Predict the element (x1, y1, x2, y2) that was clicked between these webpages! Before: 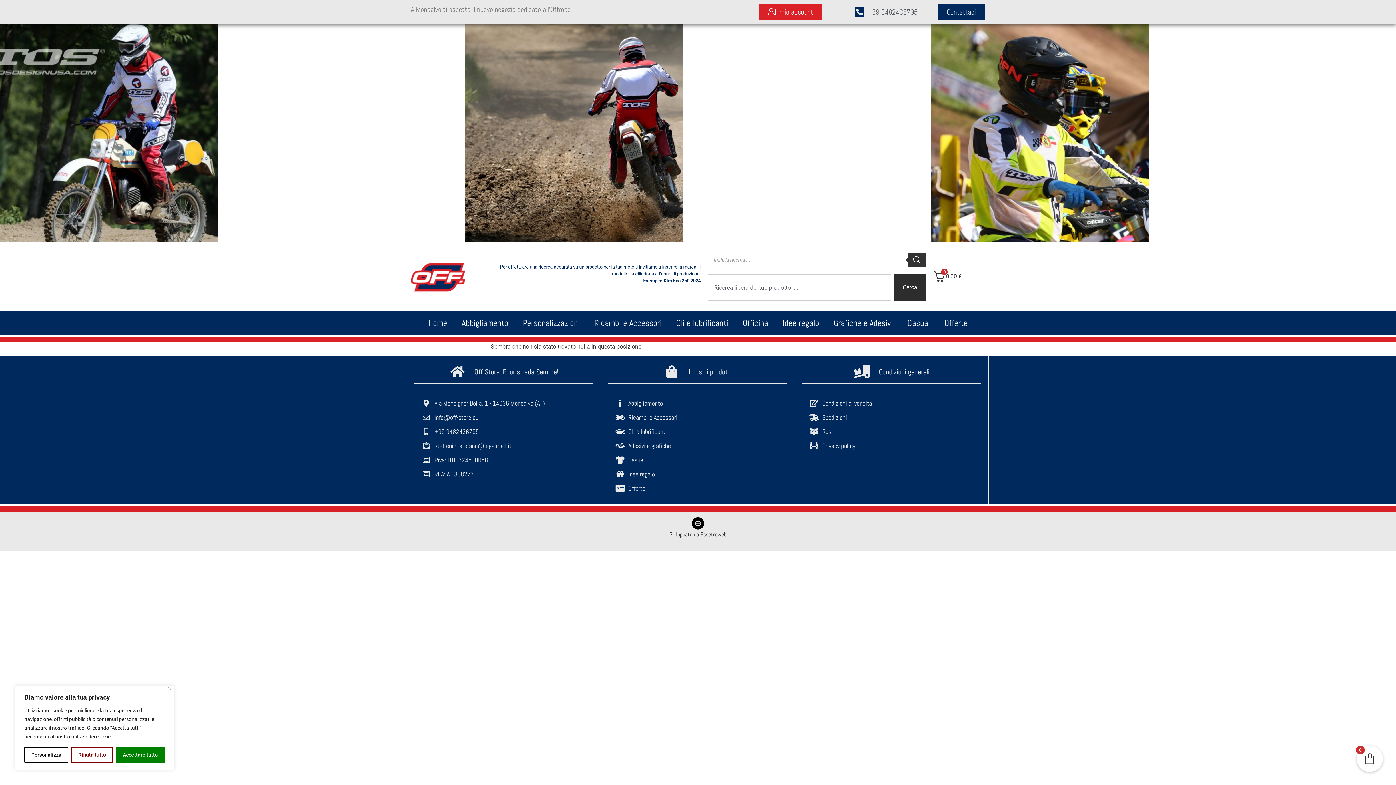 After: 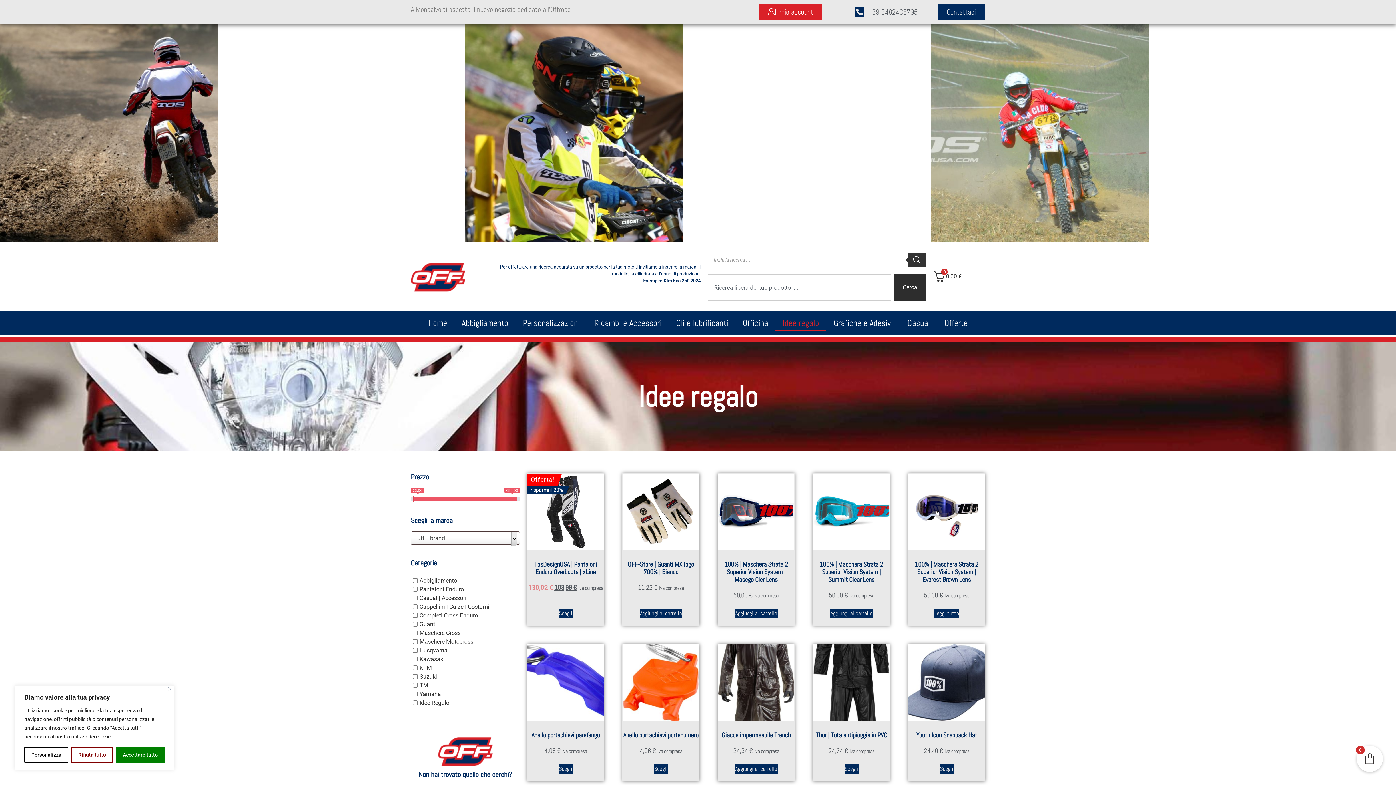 Action: label: Idee regalo bbox: (615, 469, 780, 479)